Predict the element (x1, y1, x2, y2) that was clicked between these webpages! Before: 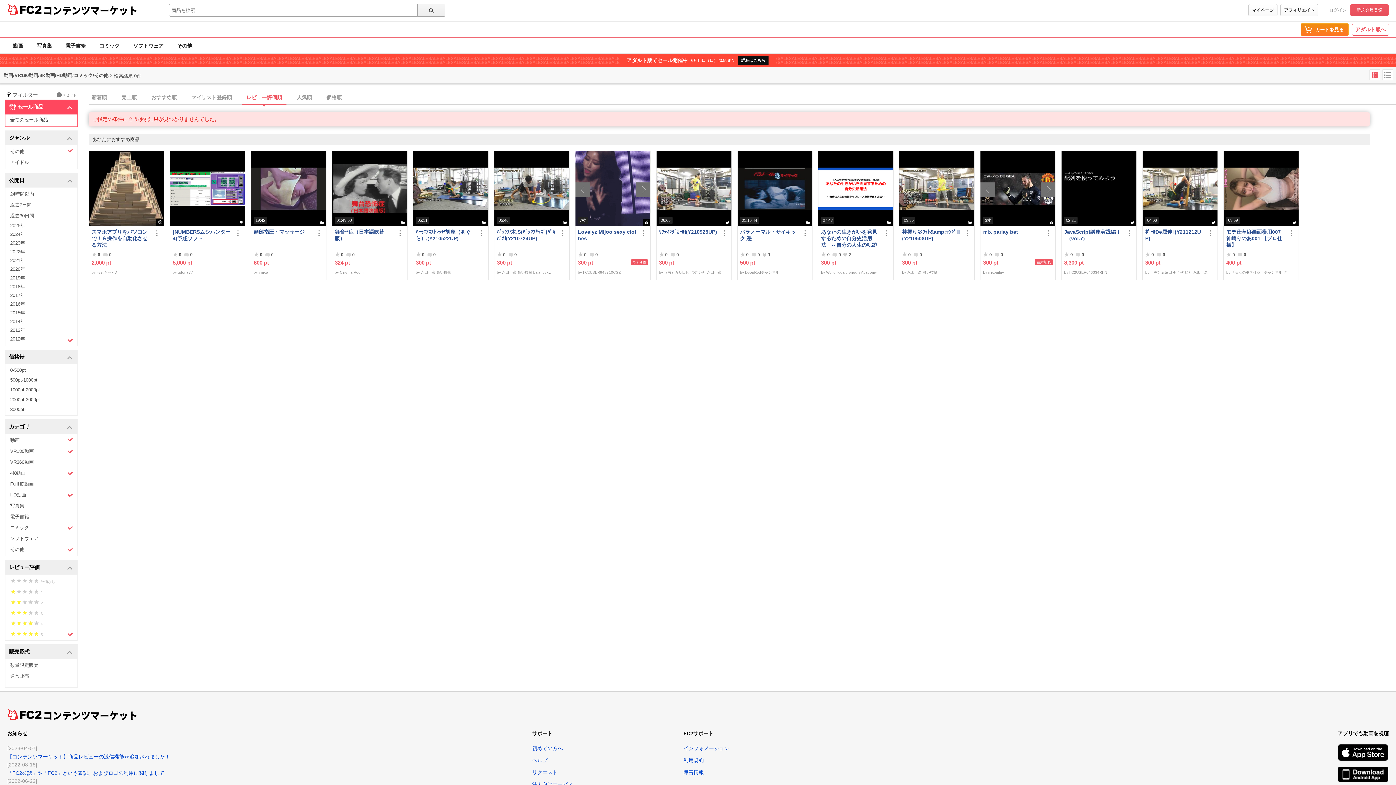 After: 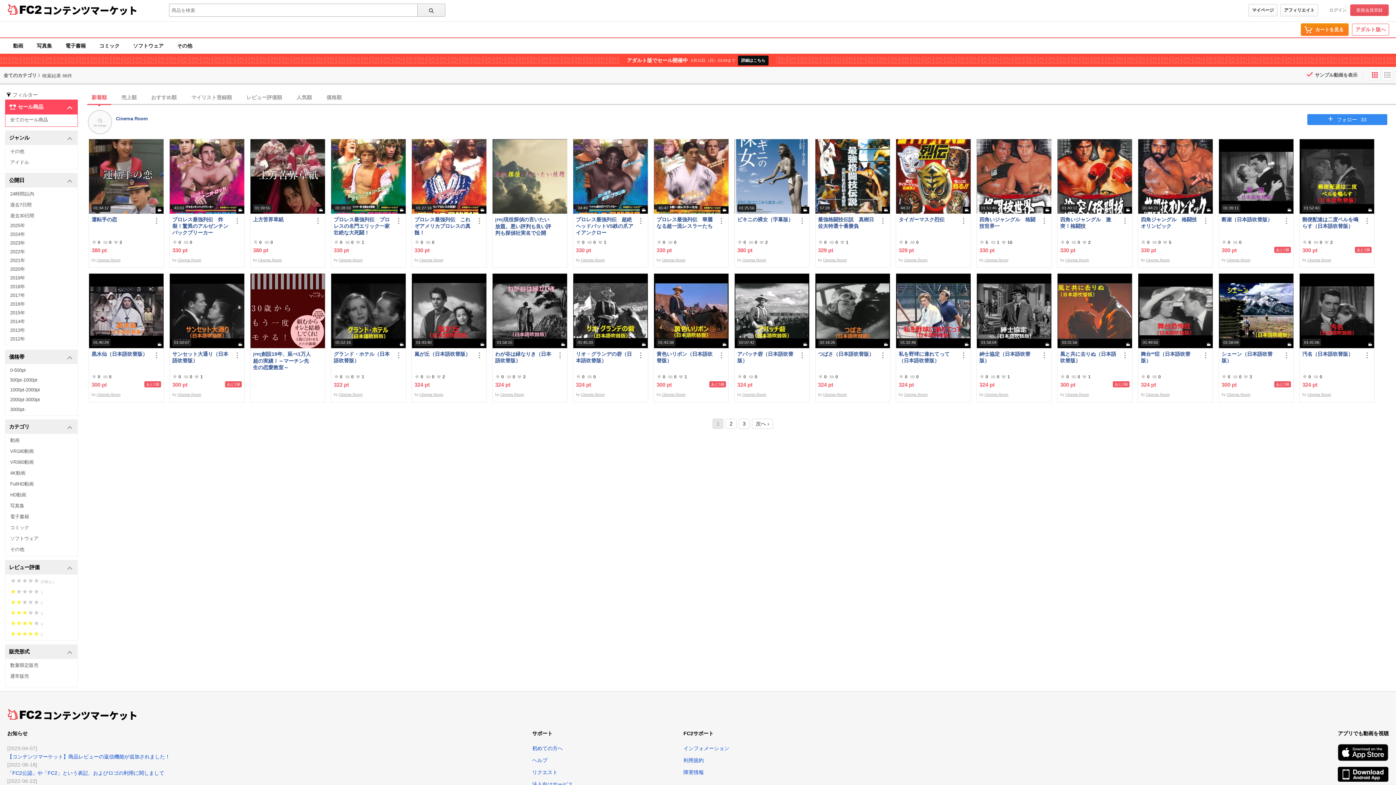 Action: bbox: (339, 270, 363, 274) label: Cinema Room